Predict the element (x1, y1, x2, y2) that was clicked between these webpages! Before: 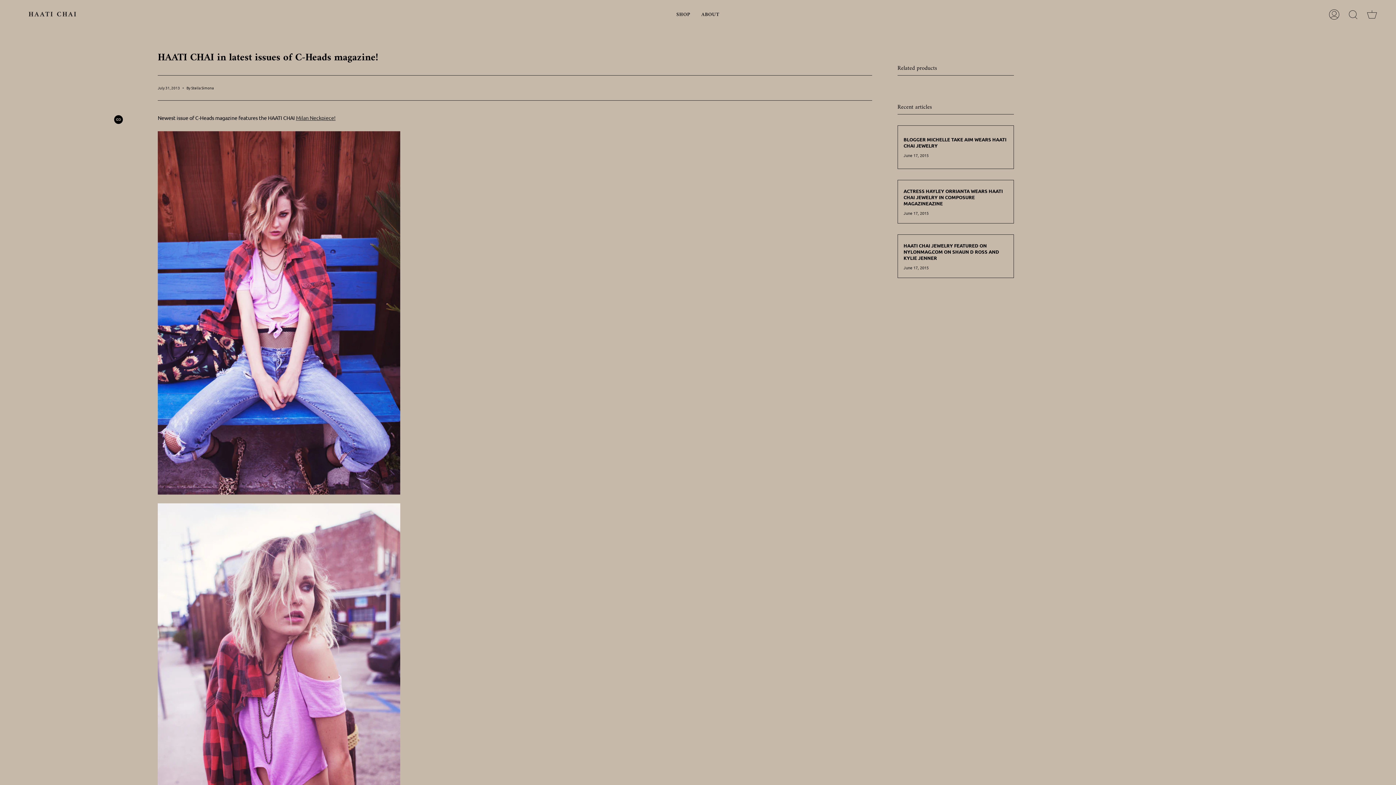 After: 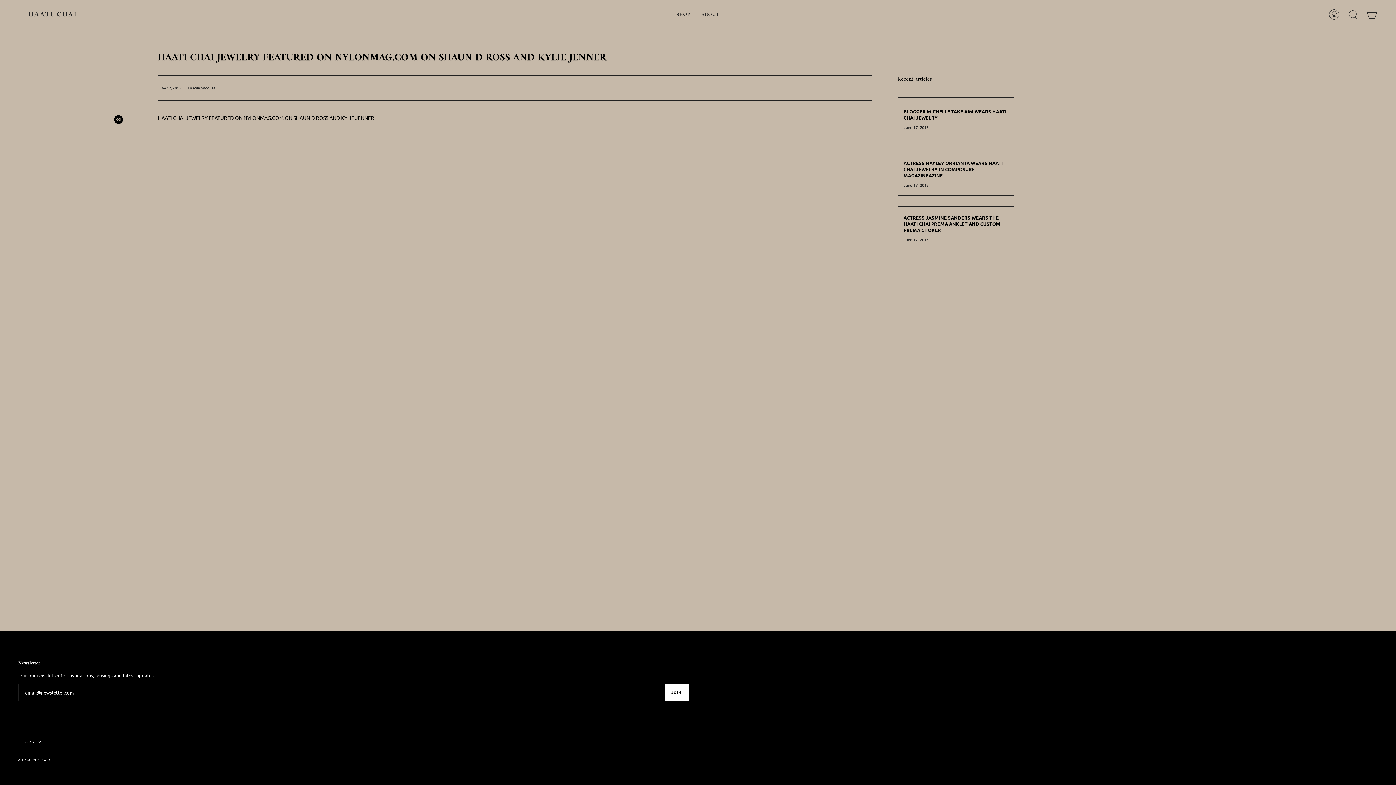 Action: bbox: (897, 234, 1014, 278) label: HAATI CHAI JEWELRY FEATURED ON NYLONMAG.COM ON SHAUN D ROSS AND KYLIE JENNER

June 17, 2015